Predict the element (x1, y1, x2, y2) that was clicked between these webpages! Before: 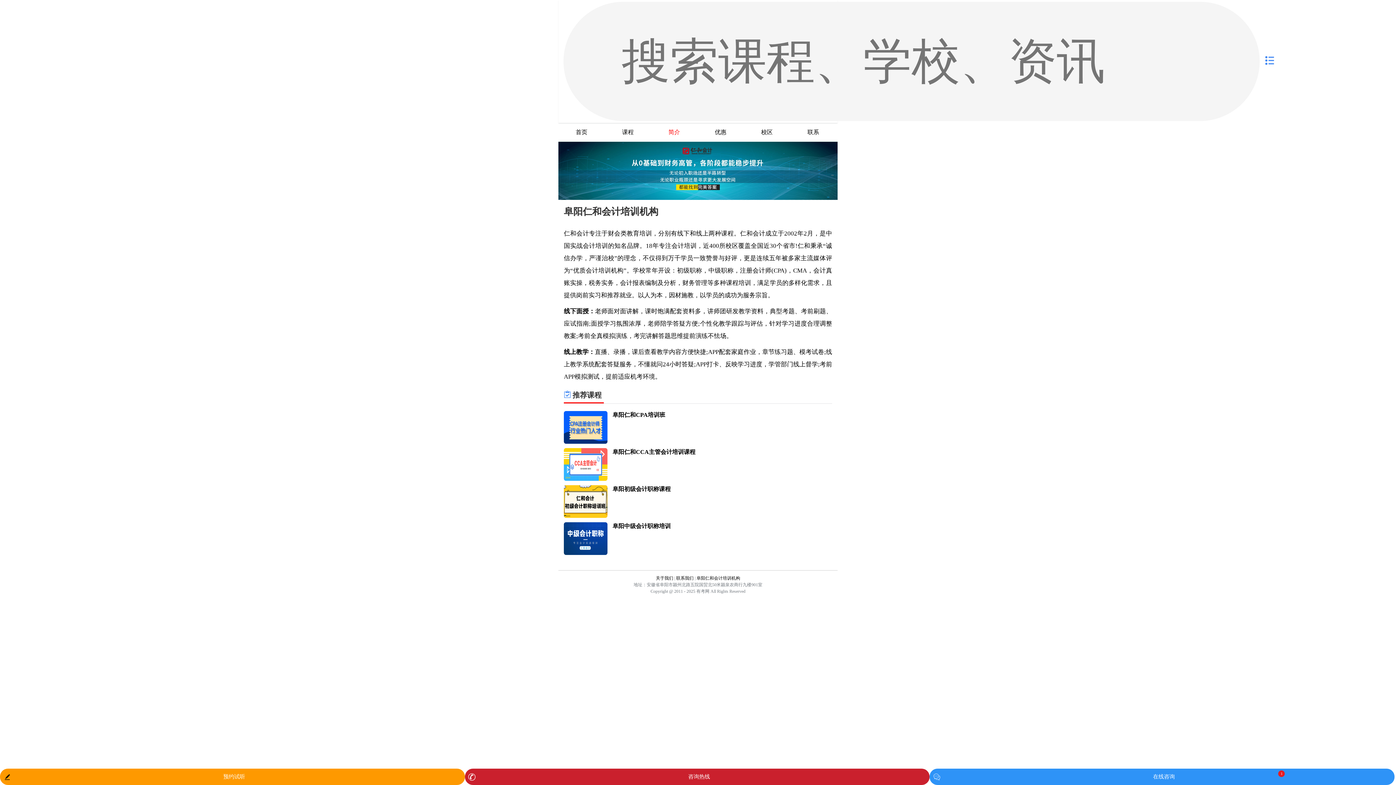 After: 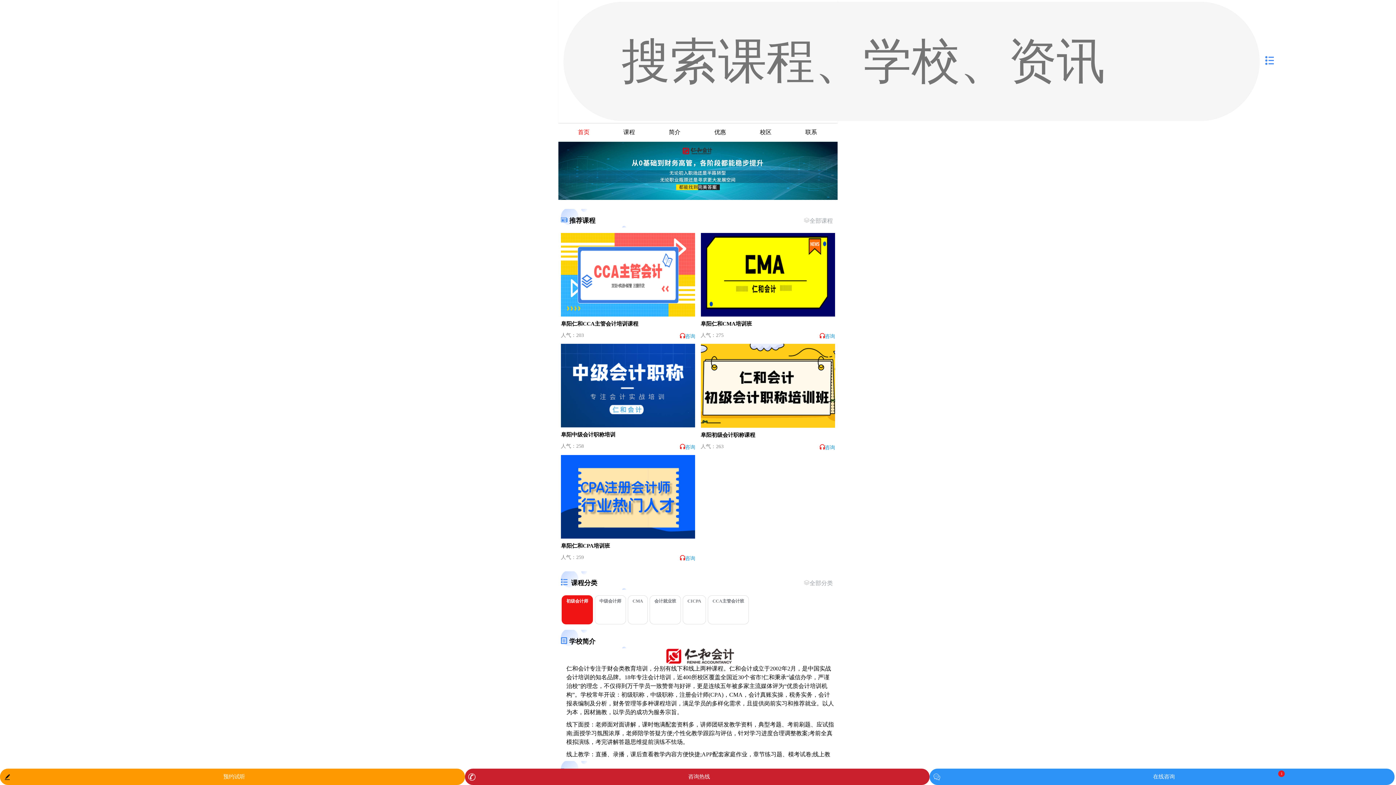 Action: label: 阜阳仁和会计培训机构 bbox: (696, 575, 740, 580)